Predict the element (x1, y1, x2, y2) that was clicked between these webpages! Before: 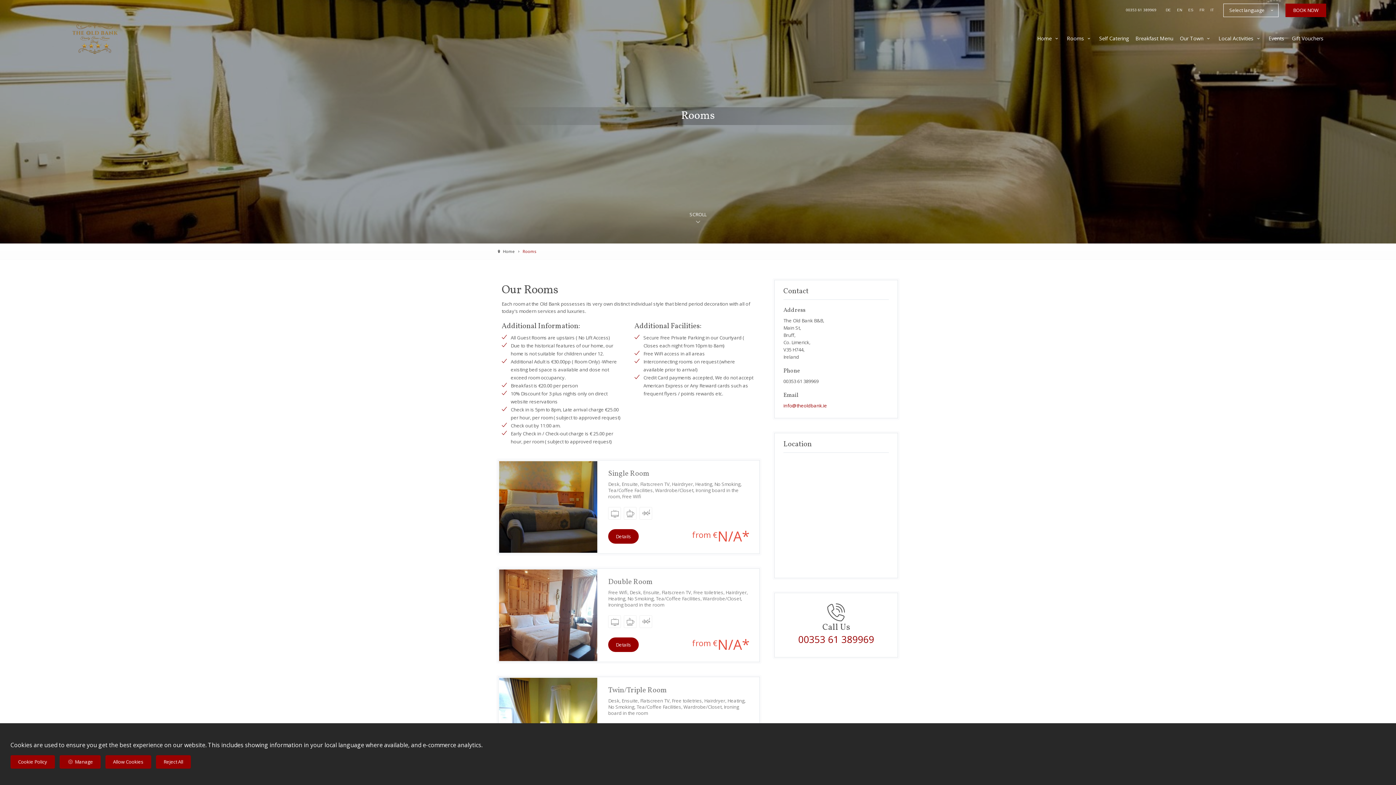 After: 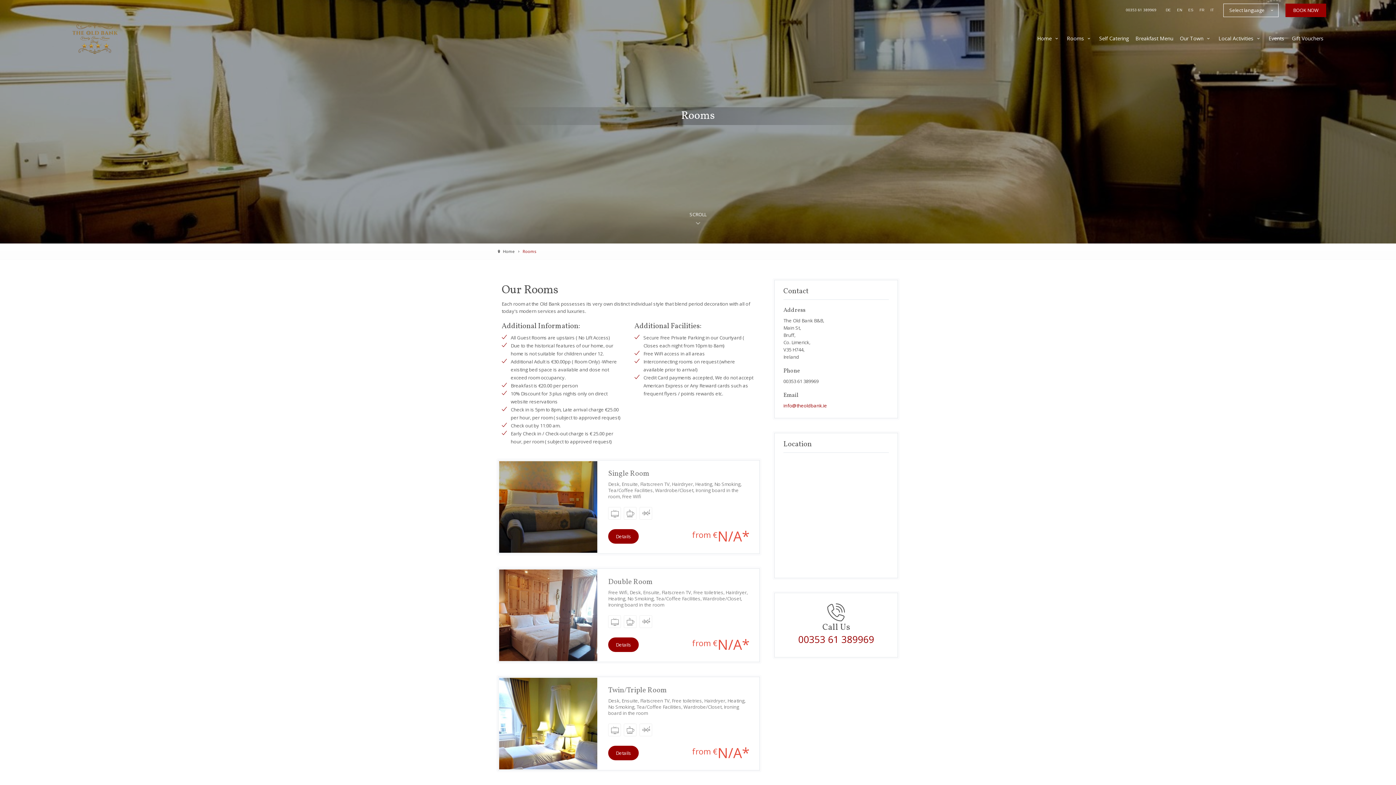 Action: label: Allow Cookies bbox: (105, 755, 151, 769)